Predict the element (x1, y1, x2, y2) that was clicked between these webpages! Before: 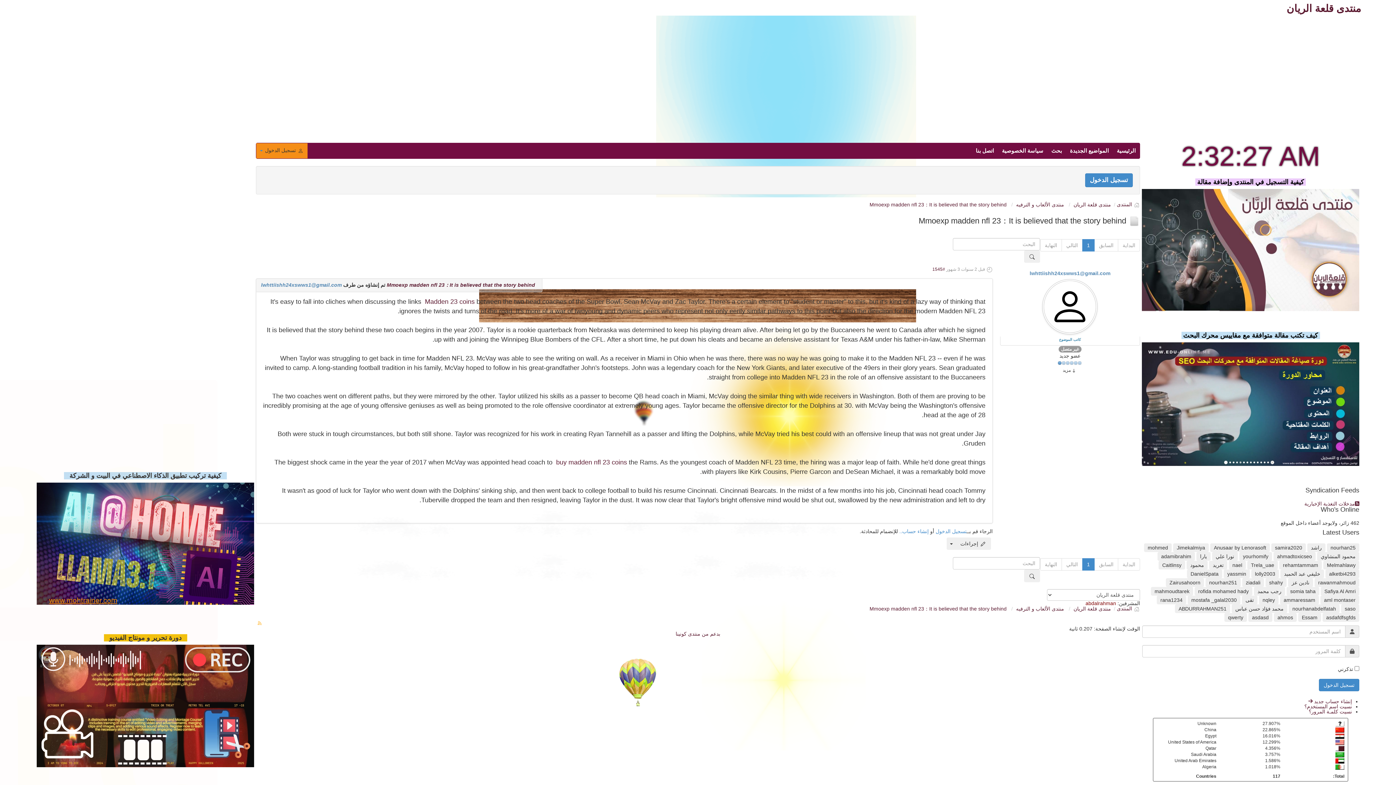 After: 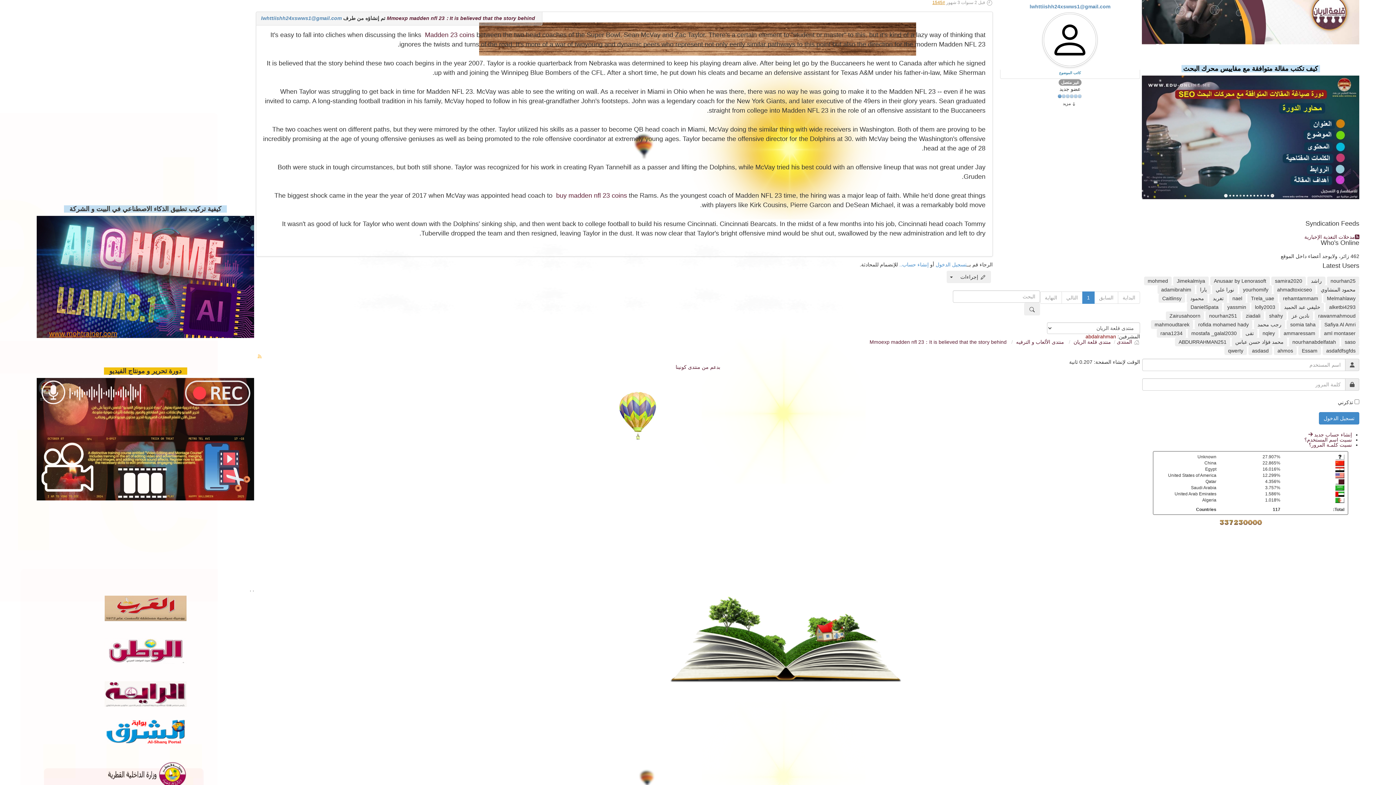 Action: label: #1545 bbox: (932, 266, 945, 272)